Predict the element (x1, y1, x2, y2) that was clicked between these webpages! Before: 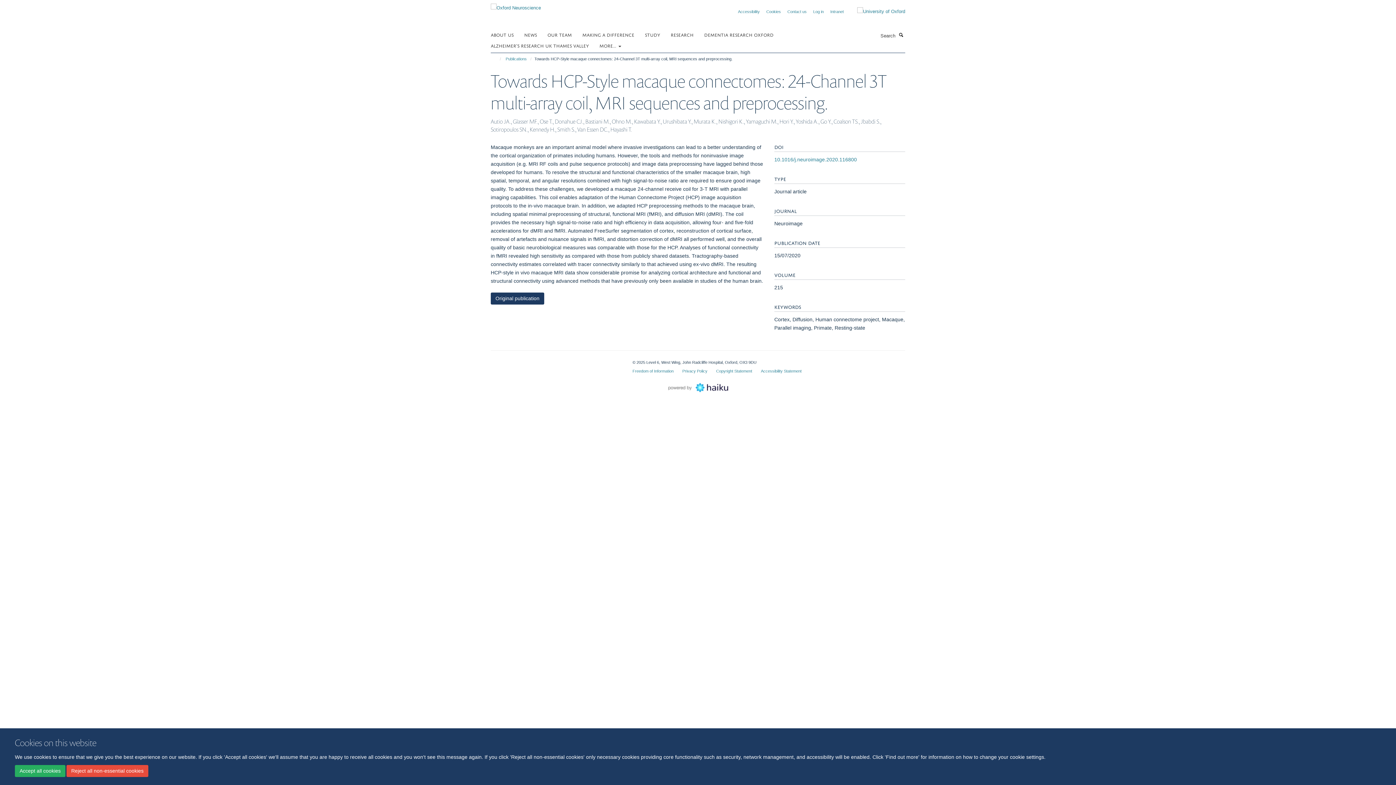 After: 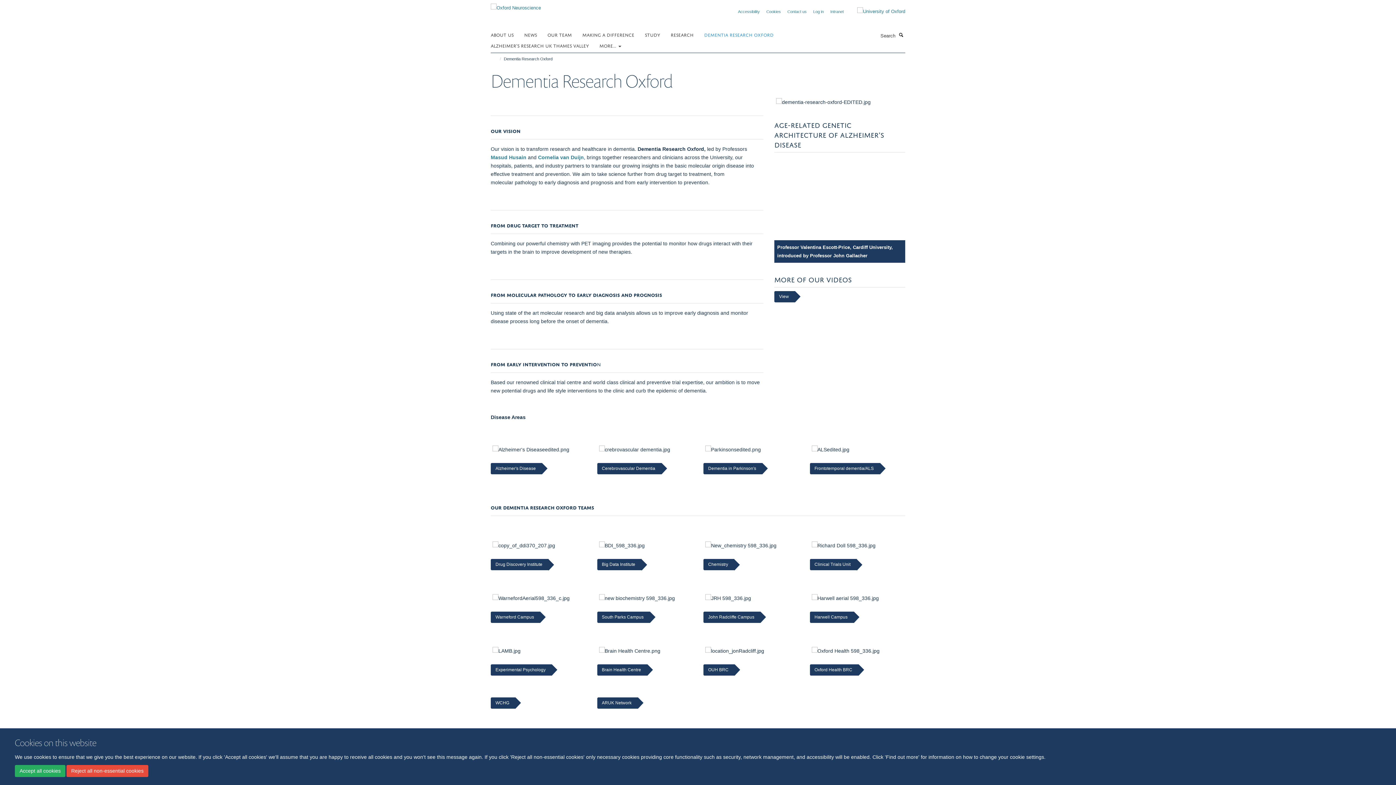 Action: label: DEMENTIA RESEARCH OXFORD bbox: (704, 29, 782, 40)